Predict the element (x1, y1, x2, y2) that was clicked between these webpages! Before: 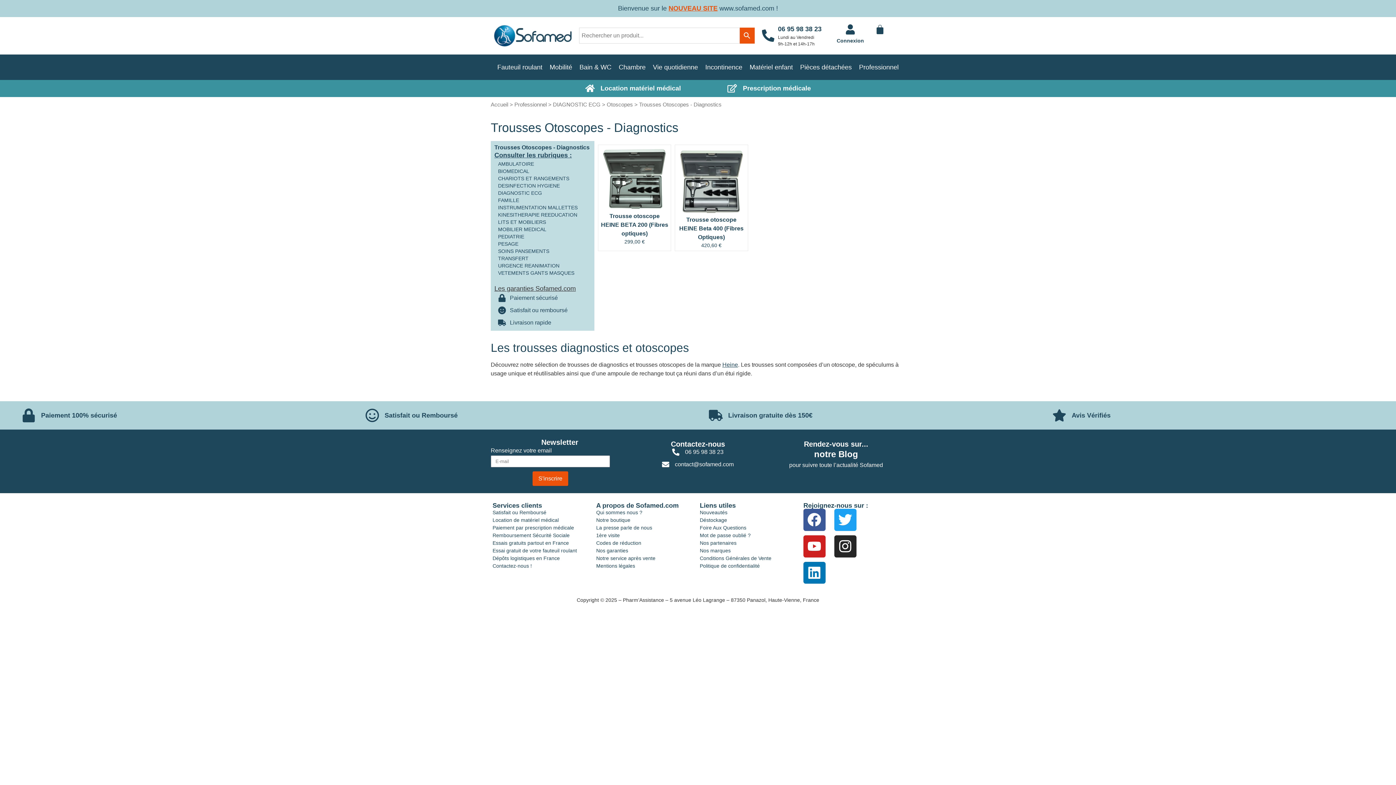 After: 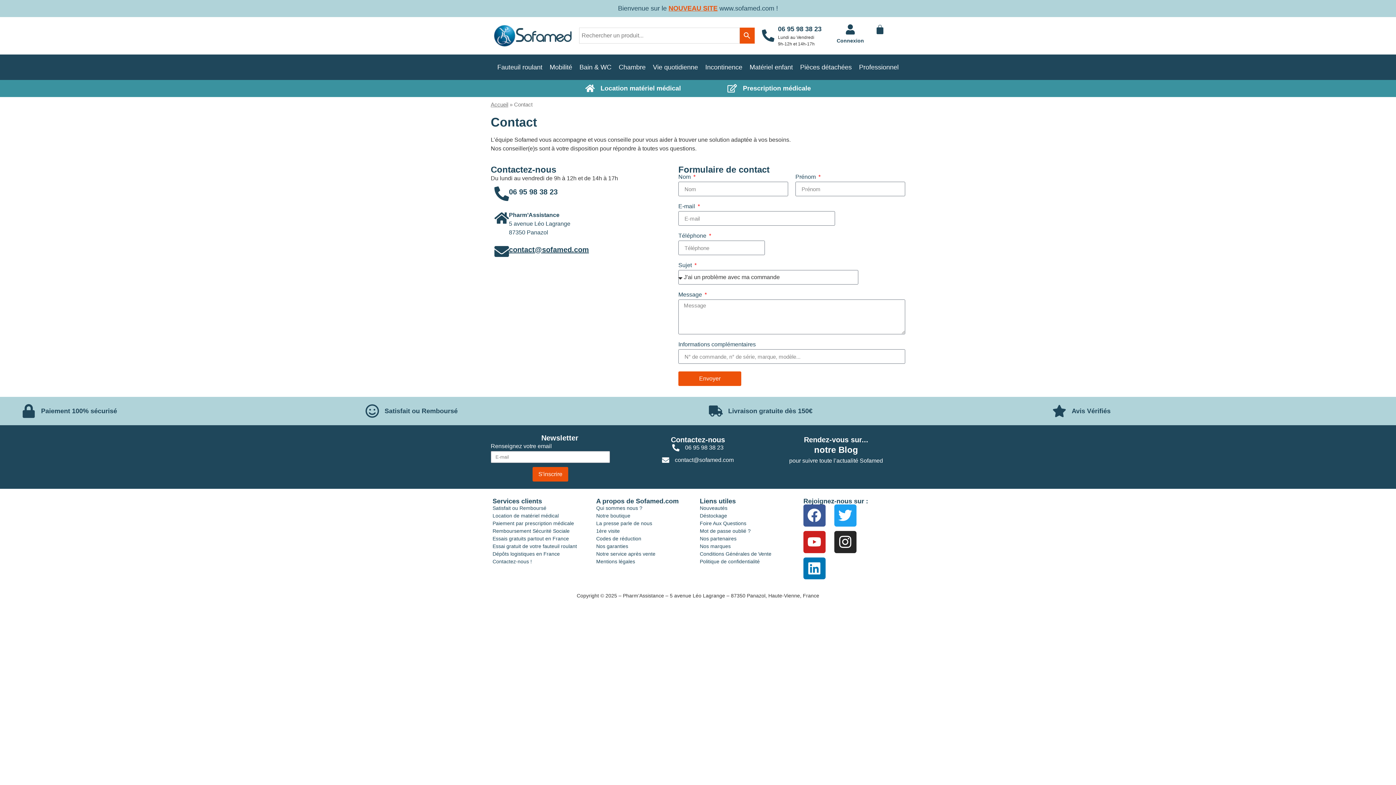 Action: bbox: (762, 29, 774, 41) label: 06 95 98 38 23